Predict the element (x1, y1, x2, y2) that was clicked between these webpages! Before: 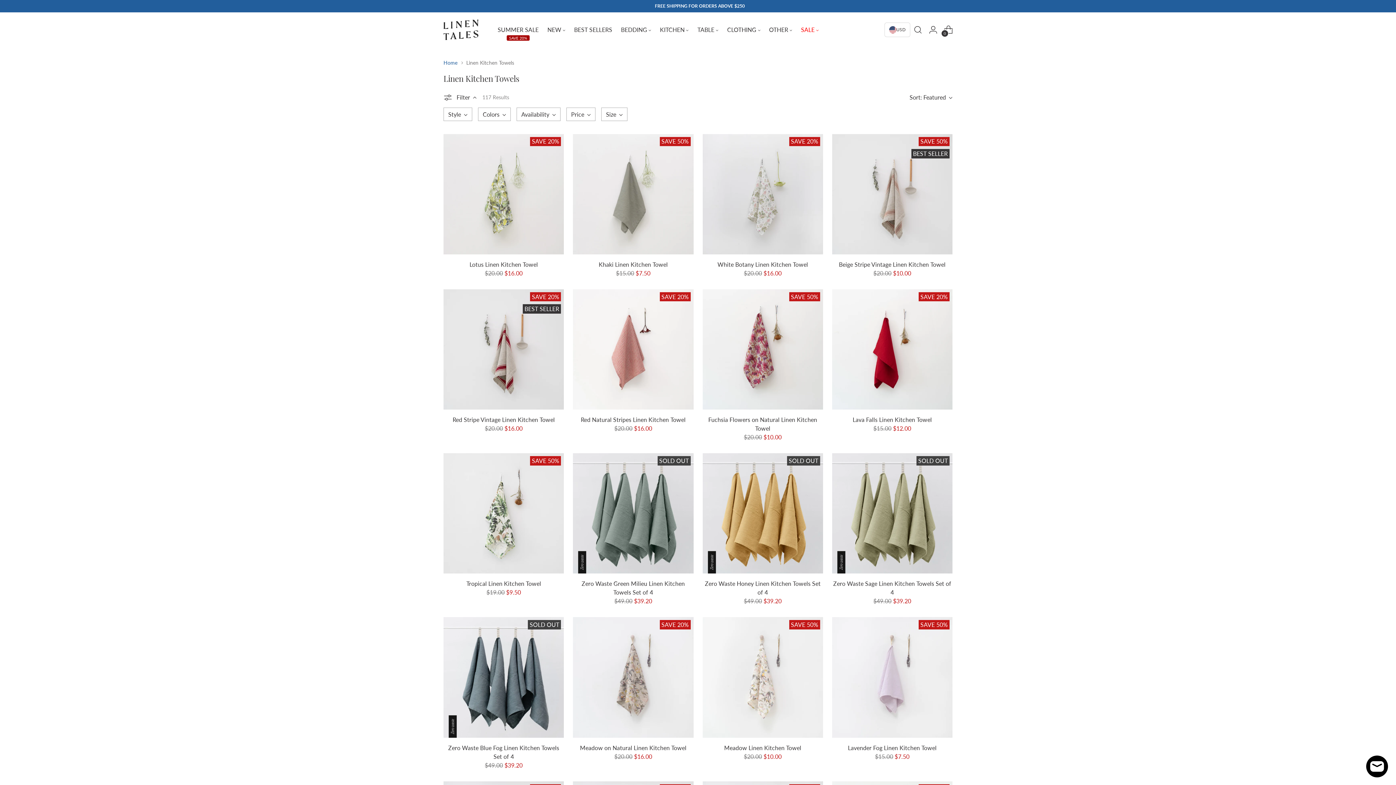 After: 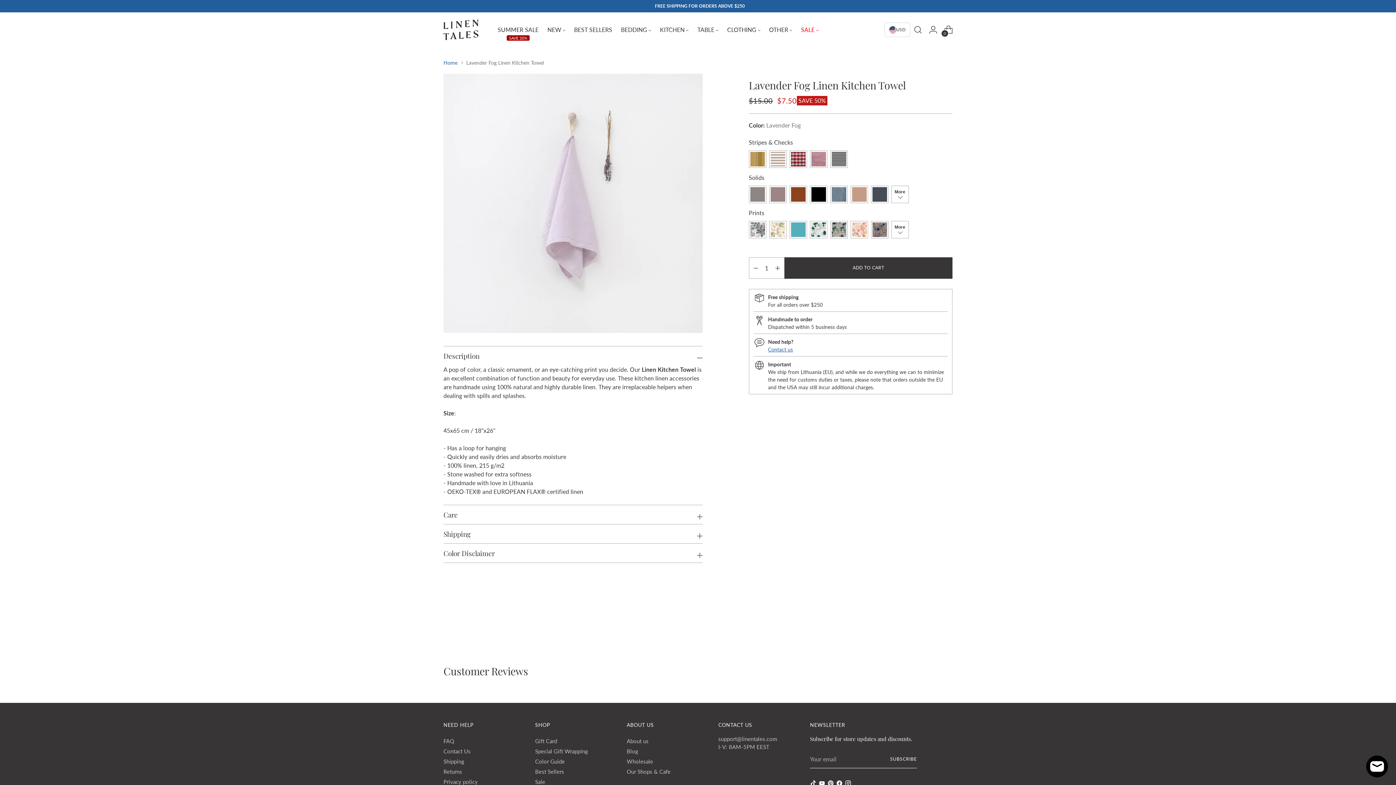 Action: bbox: (832, 617, 952, 738) label: Lavender Fog Linen Kitchen Towel